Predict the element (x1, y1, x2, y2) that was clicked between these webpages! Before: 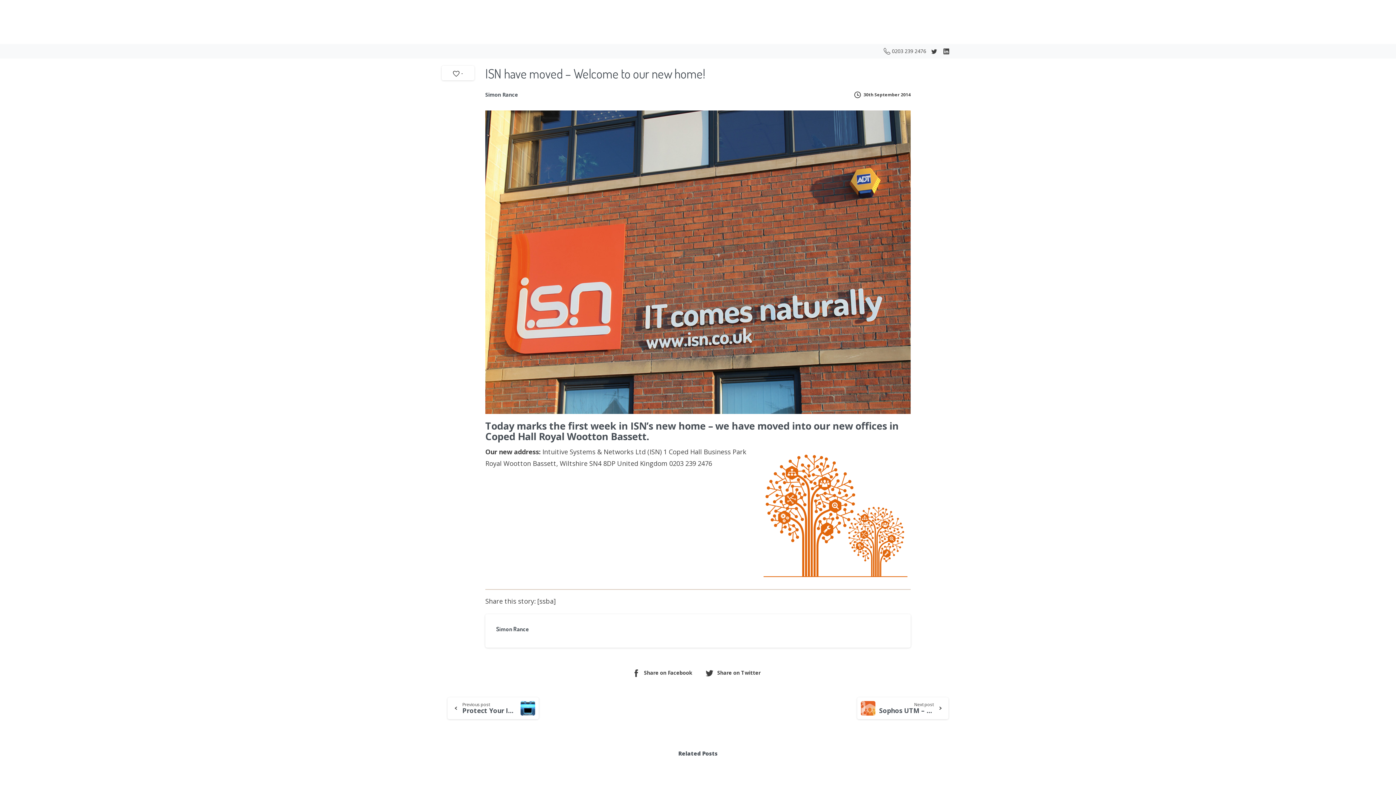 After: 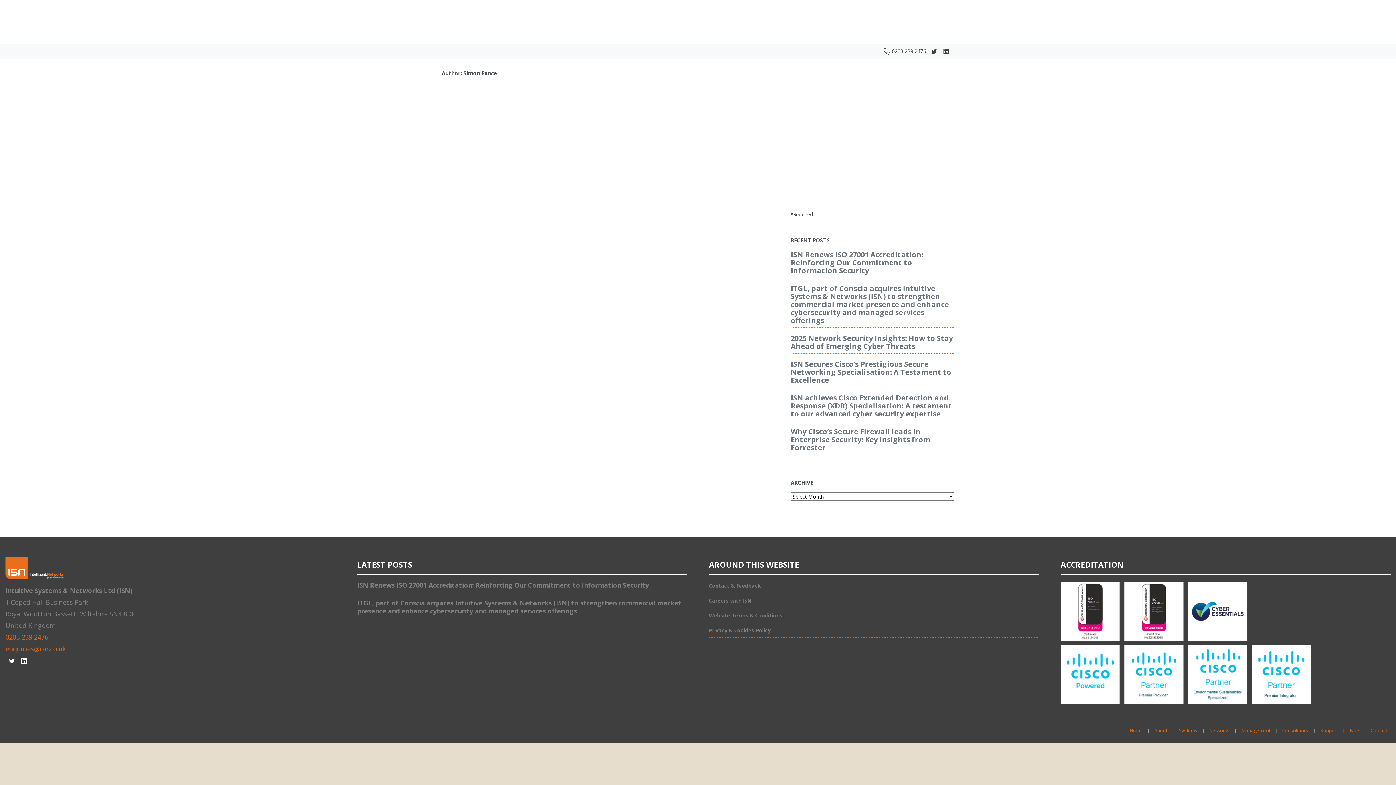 Action: label: Simon Rance bbox: (485, 88, 540, 100)